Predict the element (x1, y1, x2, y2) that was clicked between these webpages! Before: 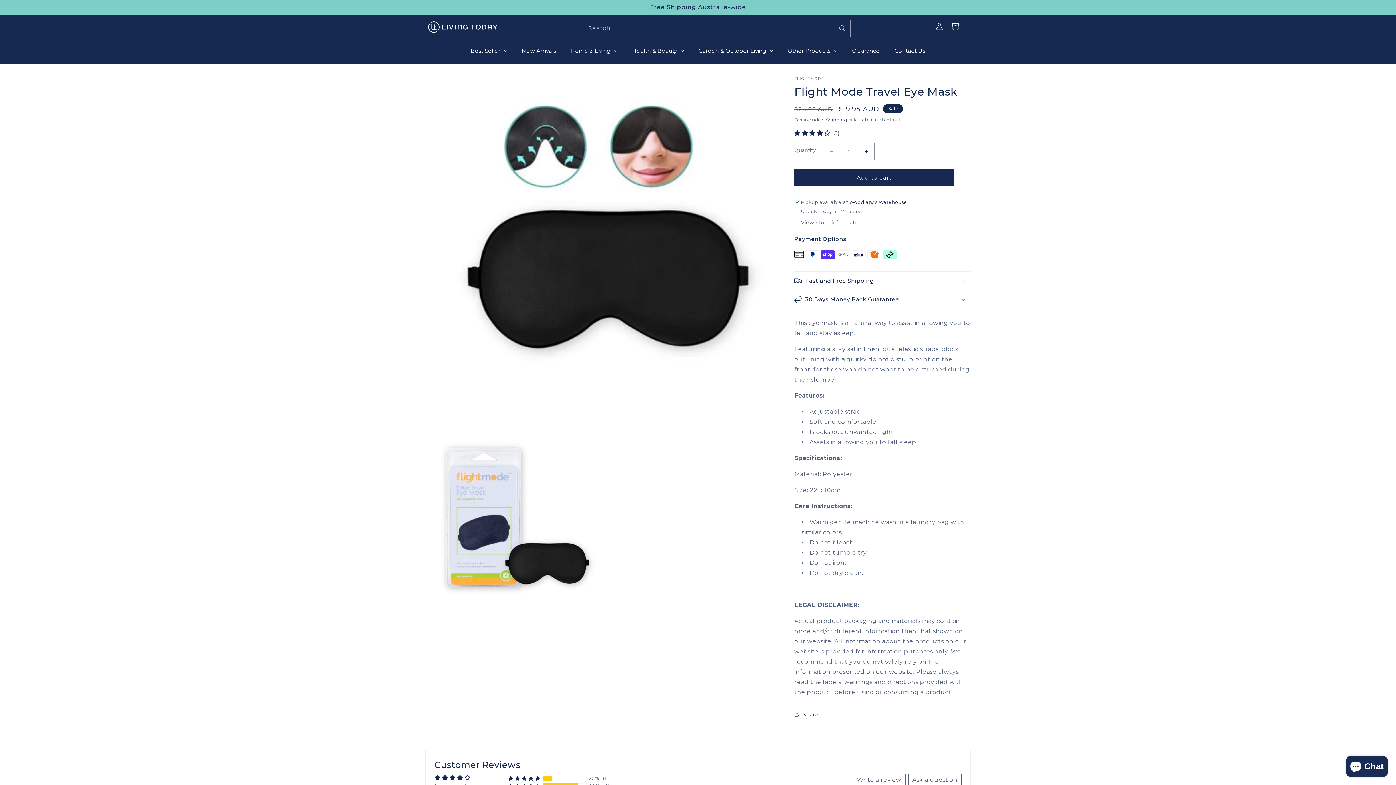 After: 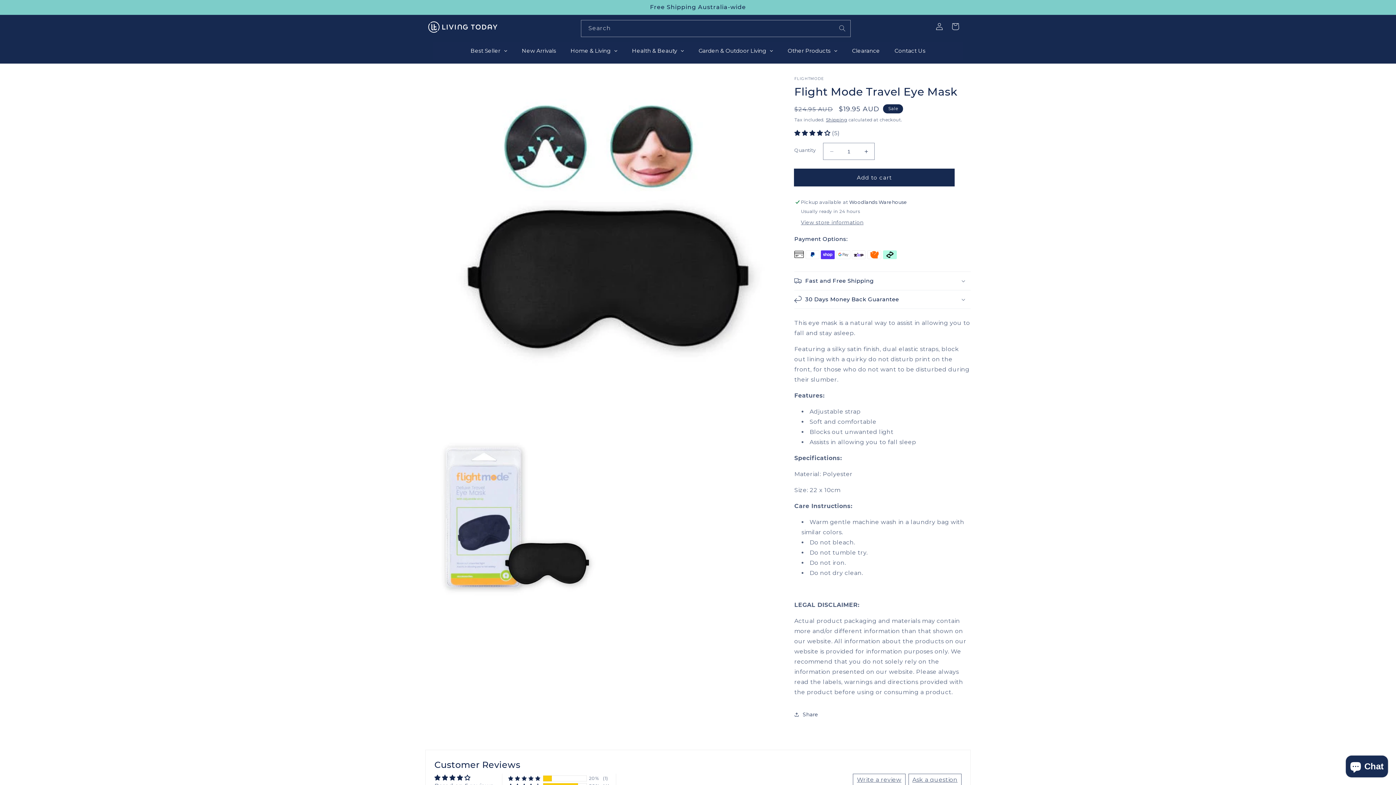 Action: label: Add to cart bbox: (794, 169, 954, 186)